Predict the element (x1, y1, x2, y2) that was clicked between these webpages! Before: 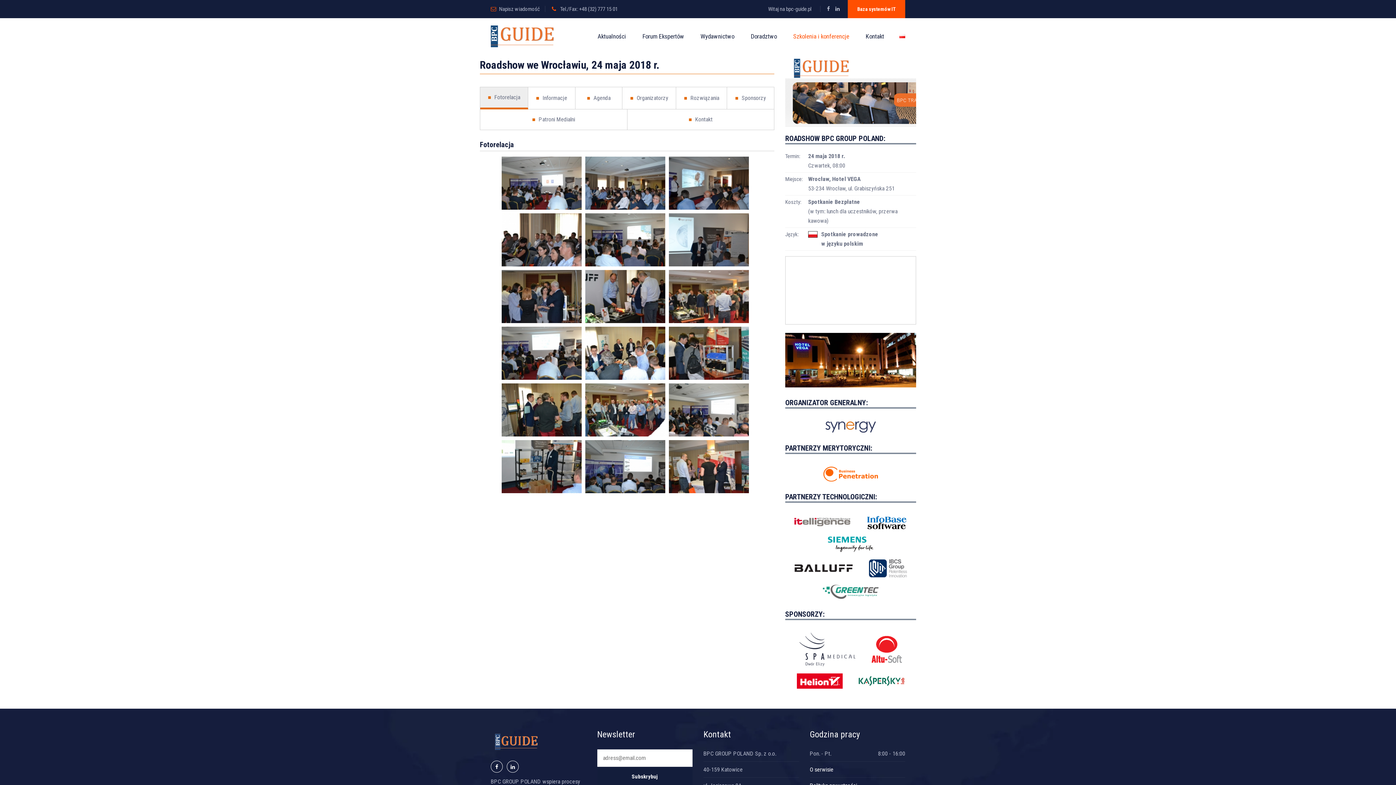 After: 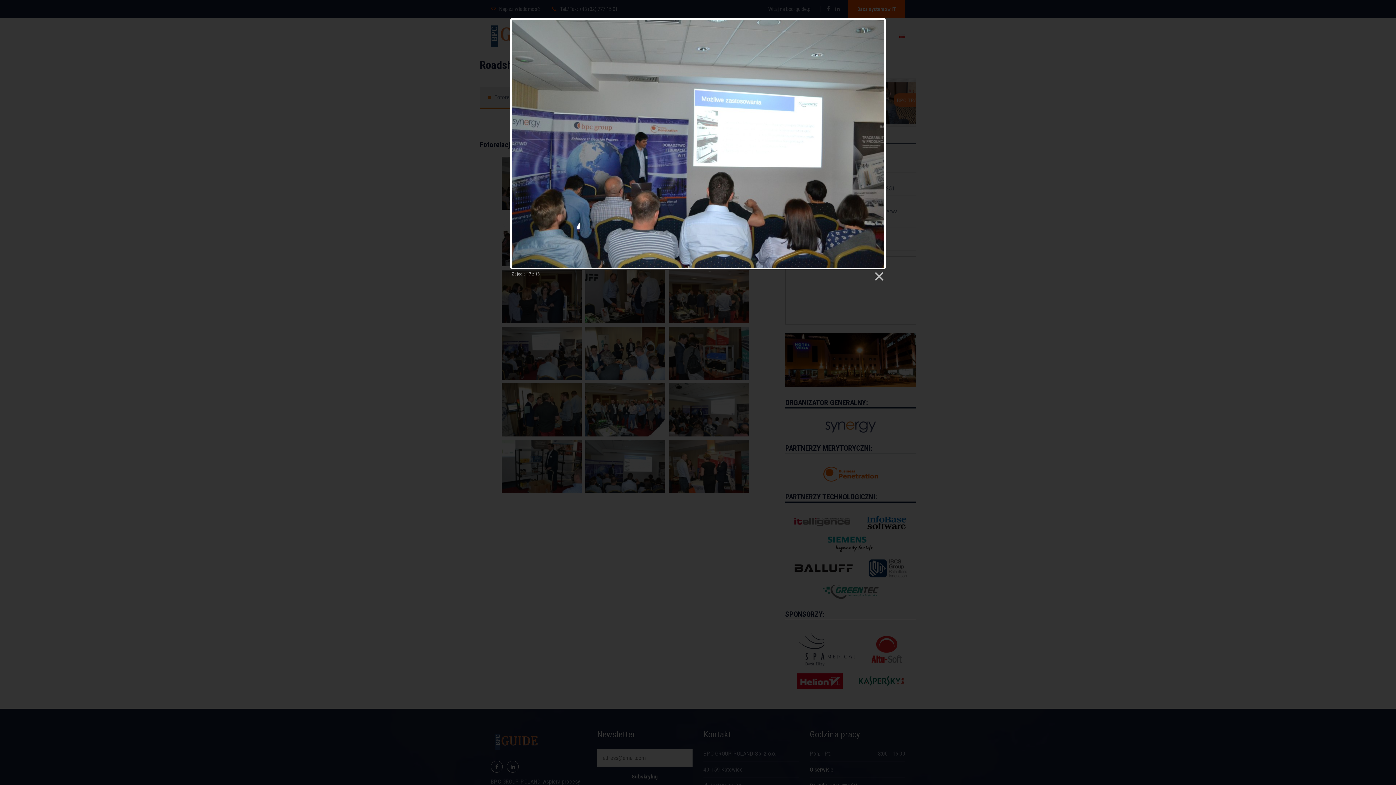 Action: bbox: (585, 464, 669, 471)